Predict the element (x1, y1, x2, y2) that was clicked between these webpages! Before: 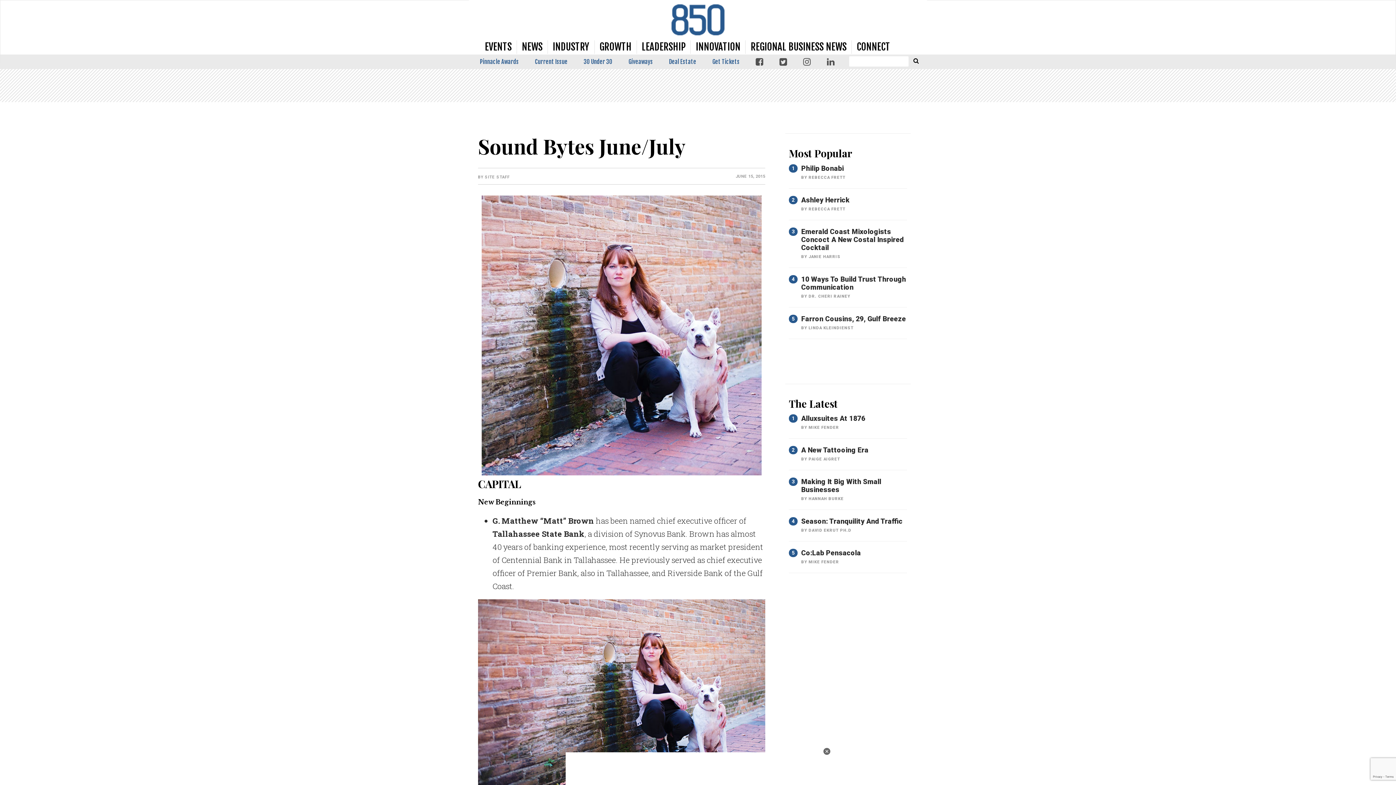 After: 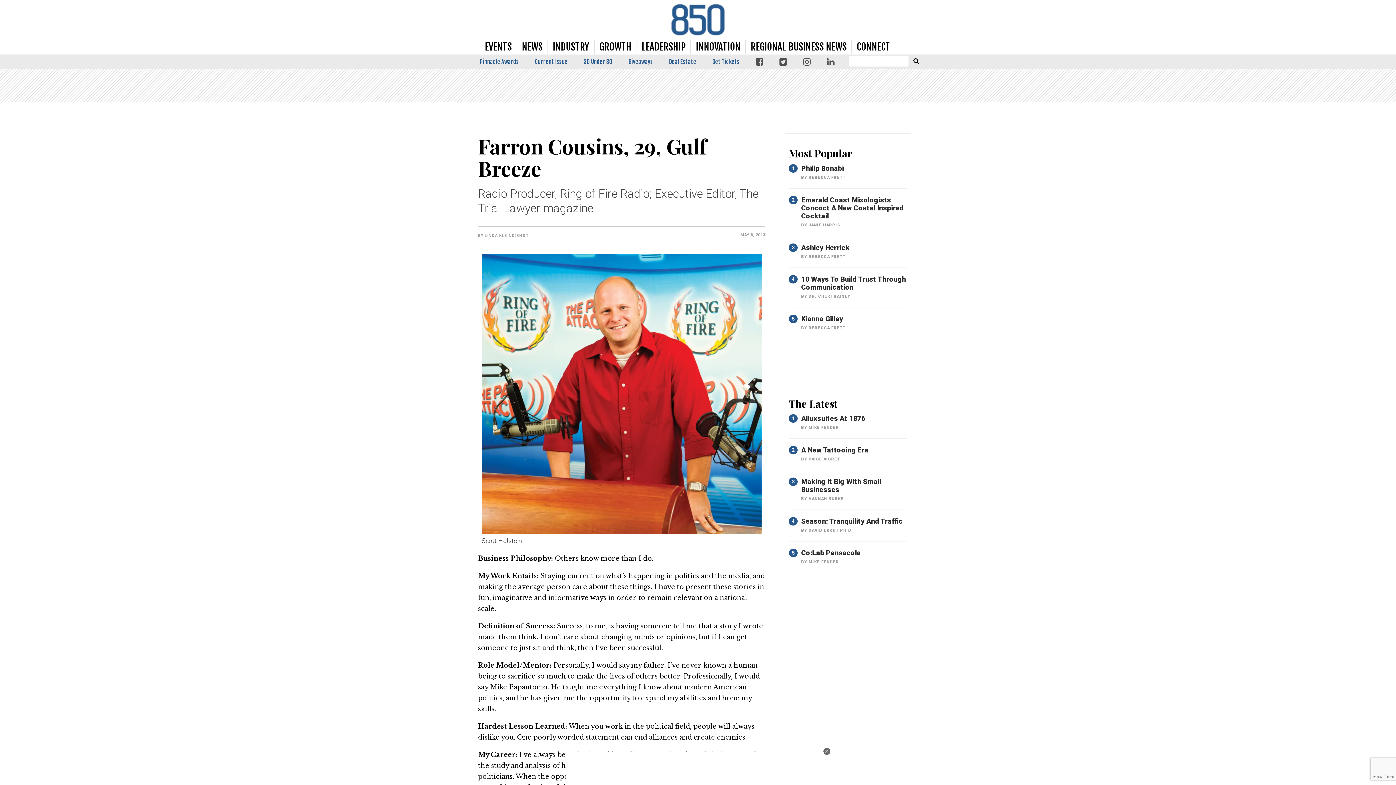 Action: label: Farron Cousins, 29, Gulf Breeze bbox: (801, 314, 906, 323)